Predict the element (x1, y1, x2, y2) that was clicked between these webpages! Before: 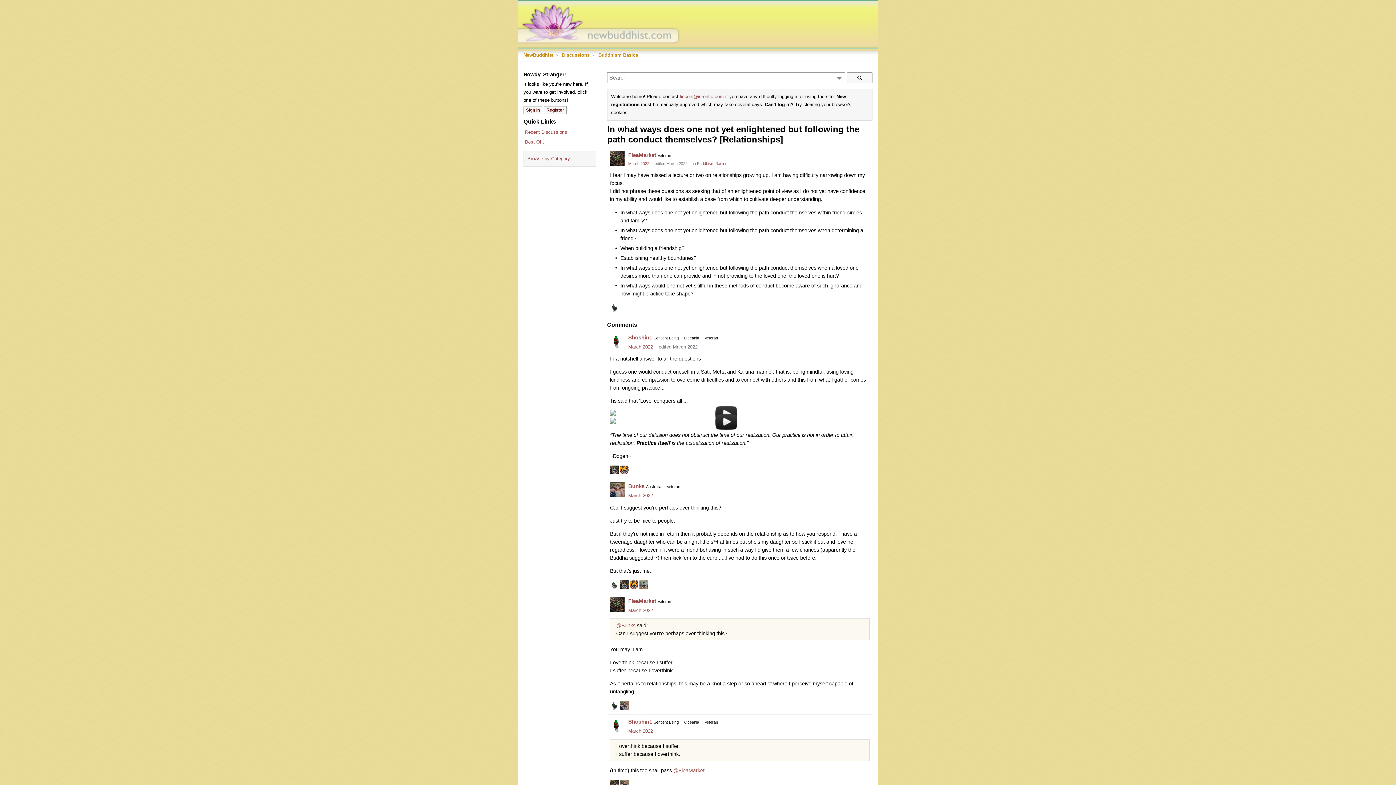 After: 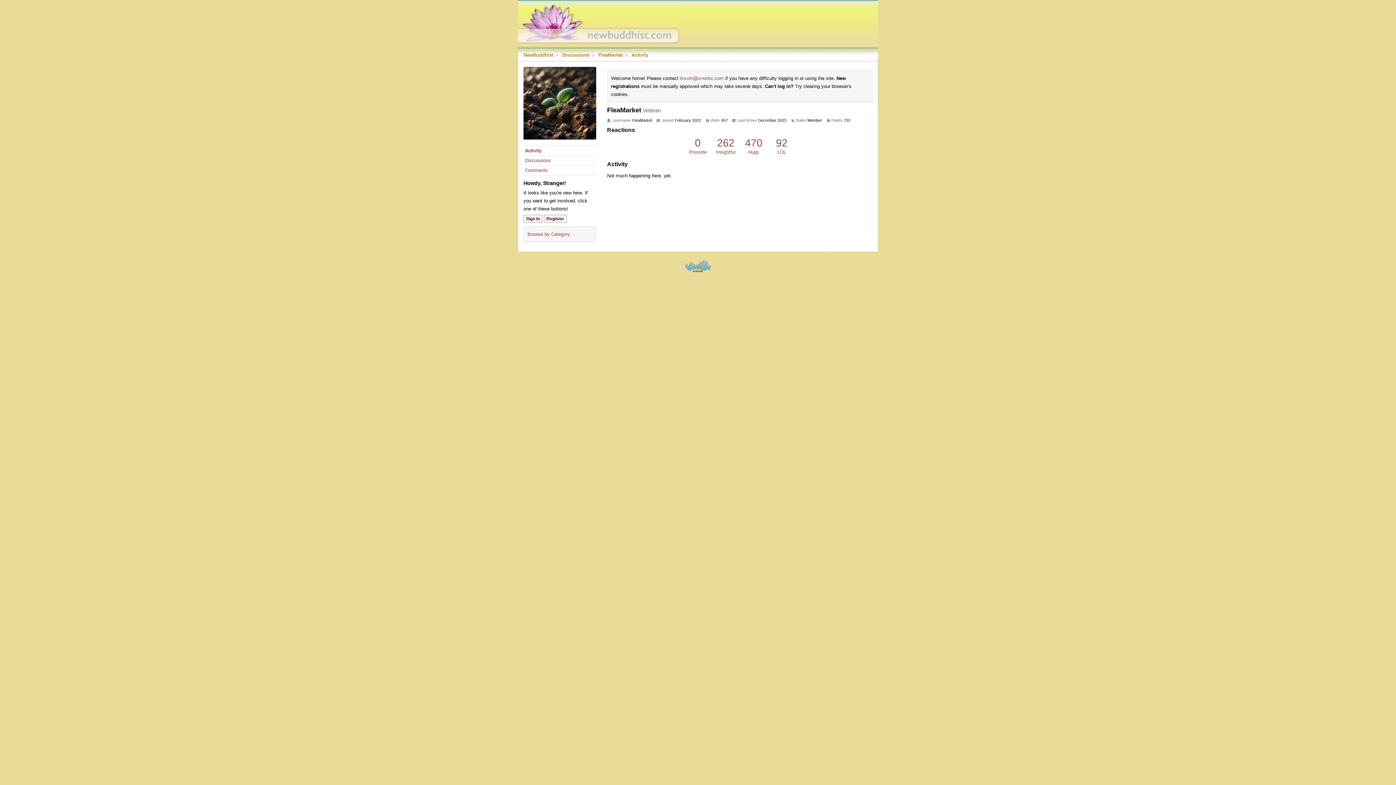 Action: label: @FleaMarket bbox: (673, 767, 704, 773)